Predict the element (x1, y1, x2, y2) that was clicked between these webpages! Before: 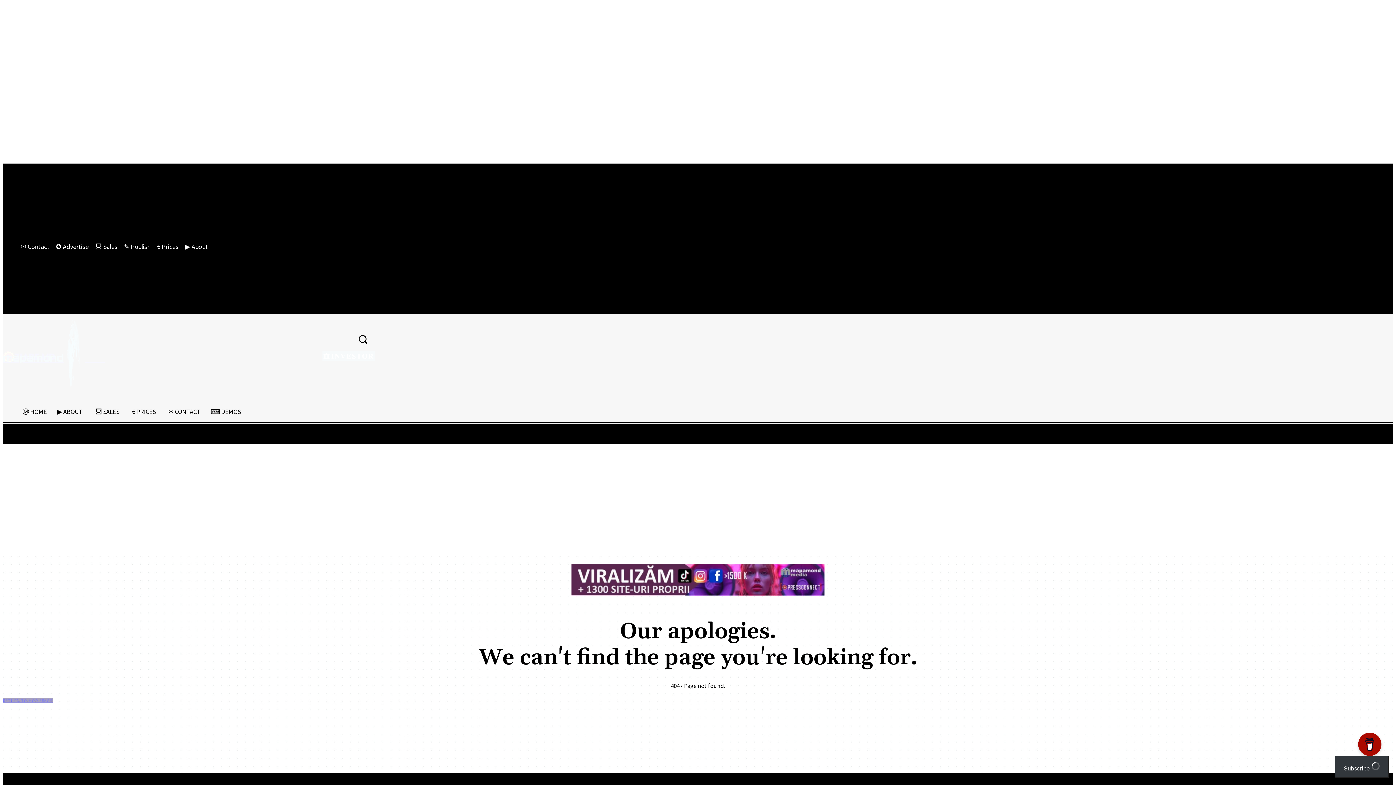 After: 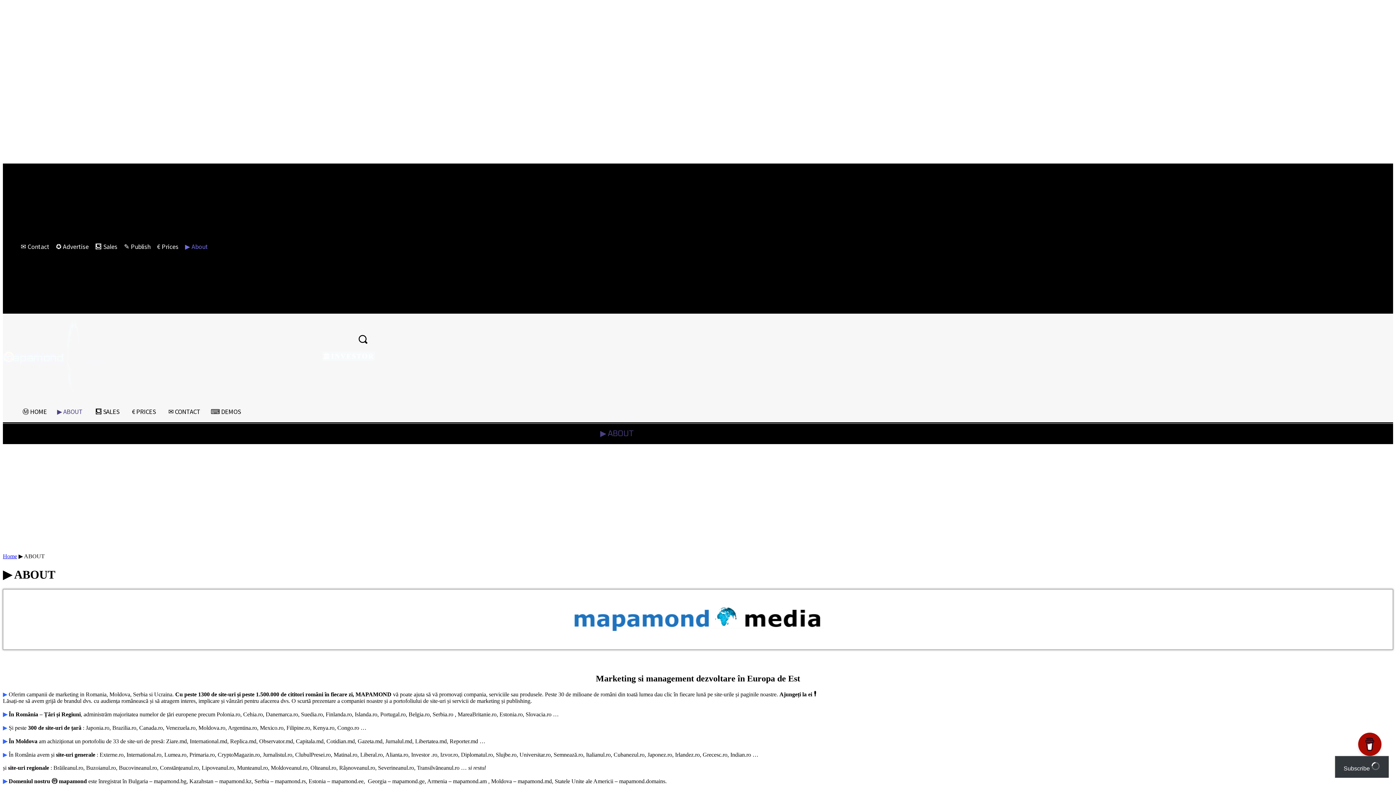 Action: label: ▶ About bbox: (181, 242, 211, 250)